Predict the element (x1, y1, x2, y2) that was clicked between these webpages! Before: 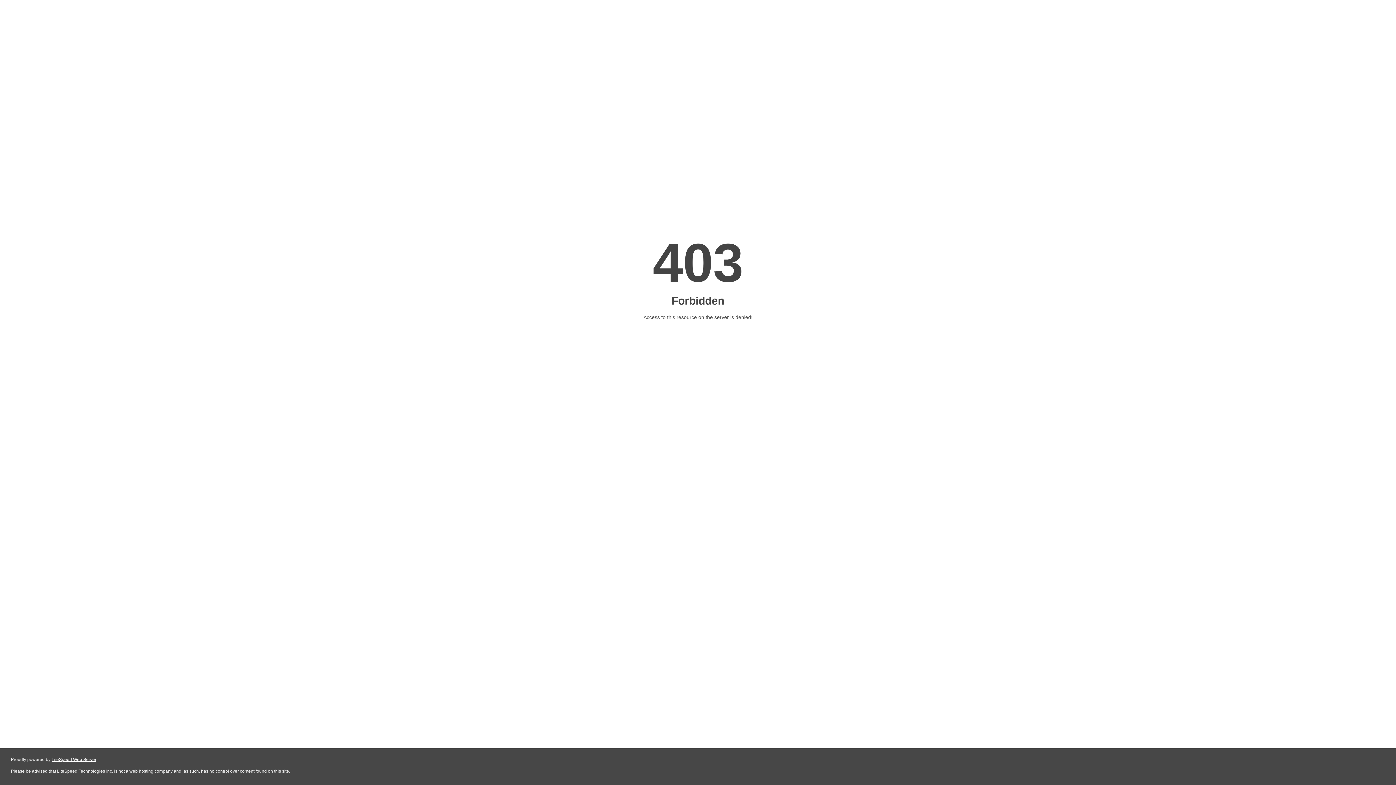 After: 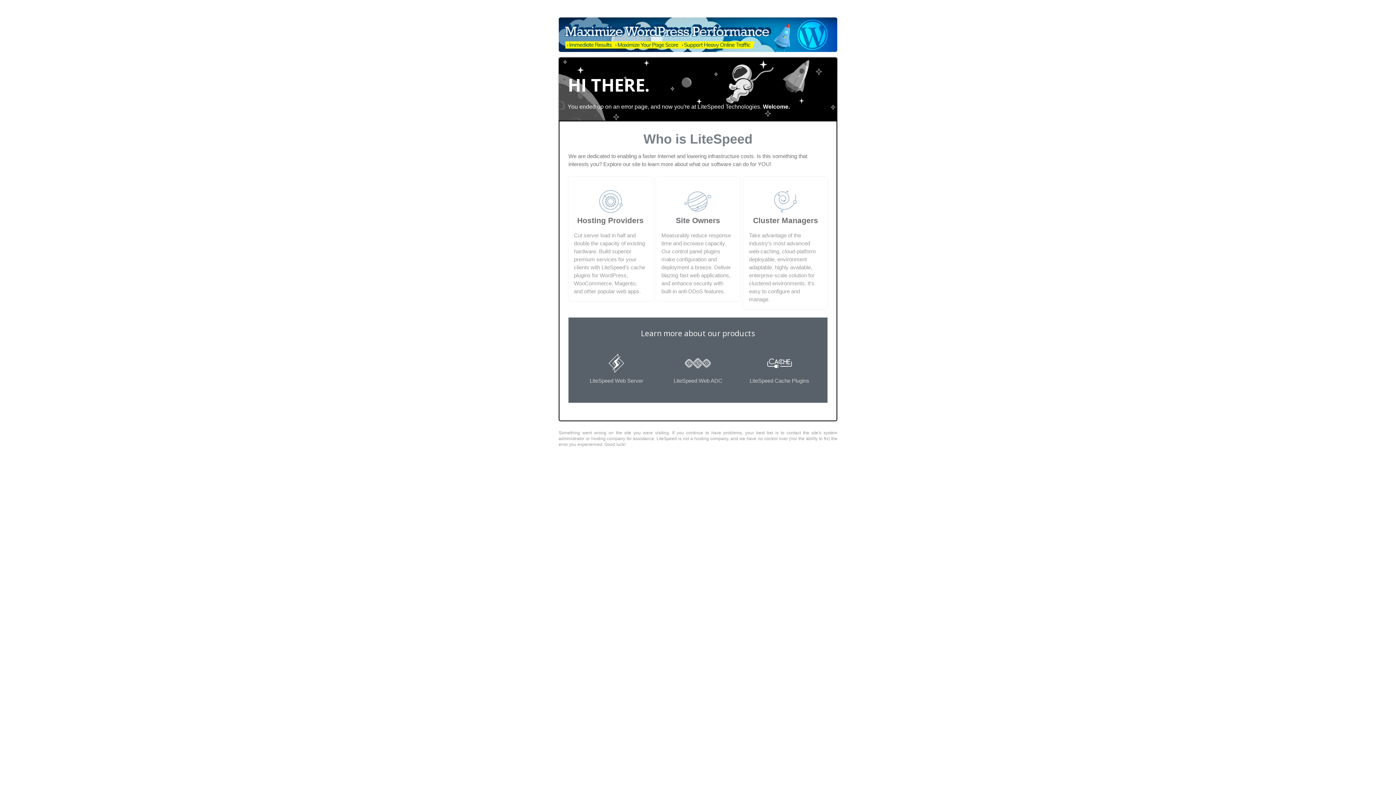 Action: bbox: (51, 757, 96, 762) label: LiteSpeed Web Server